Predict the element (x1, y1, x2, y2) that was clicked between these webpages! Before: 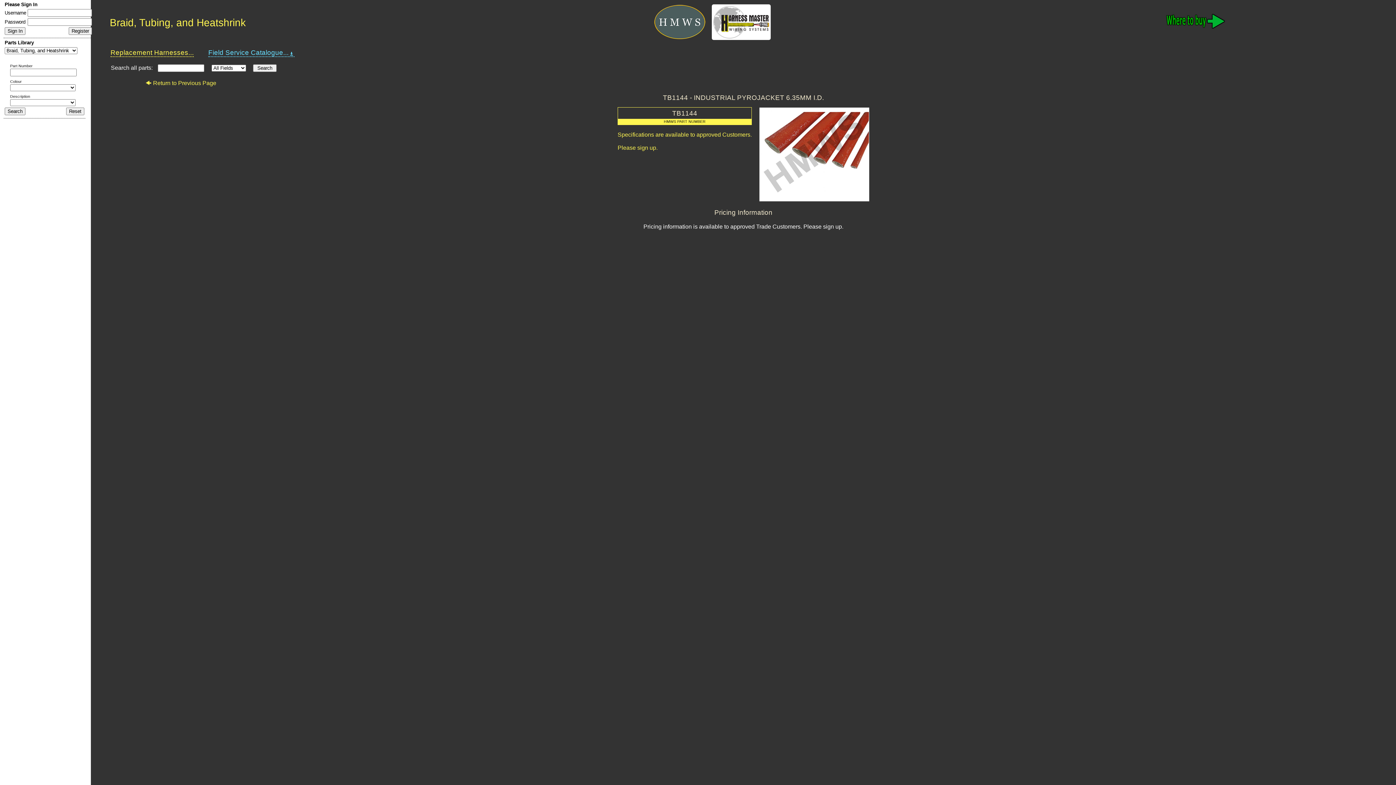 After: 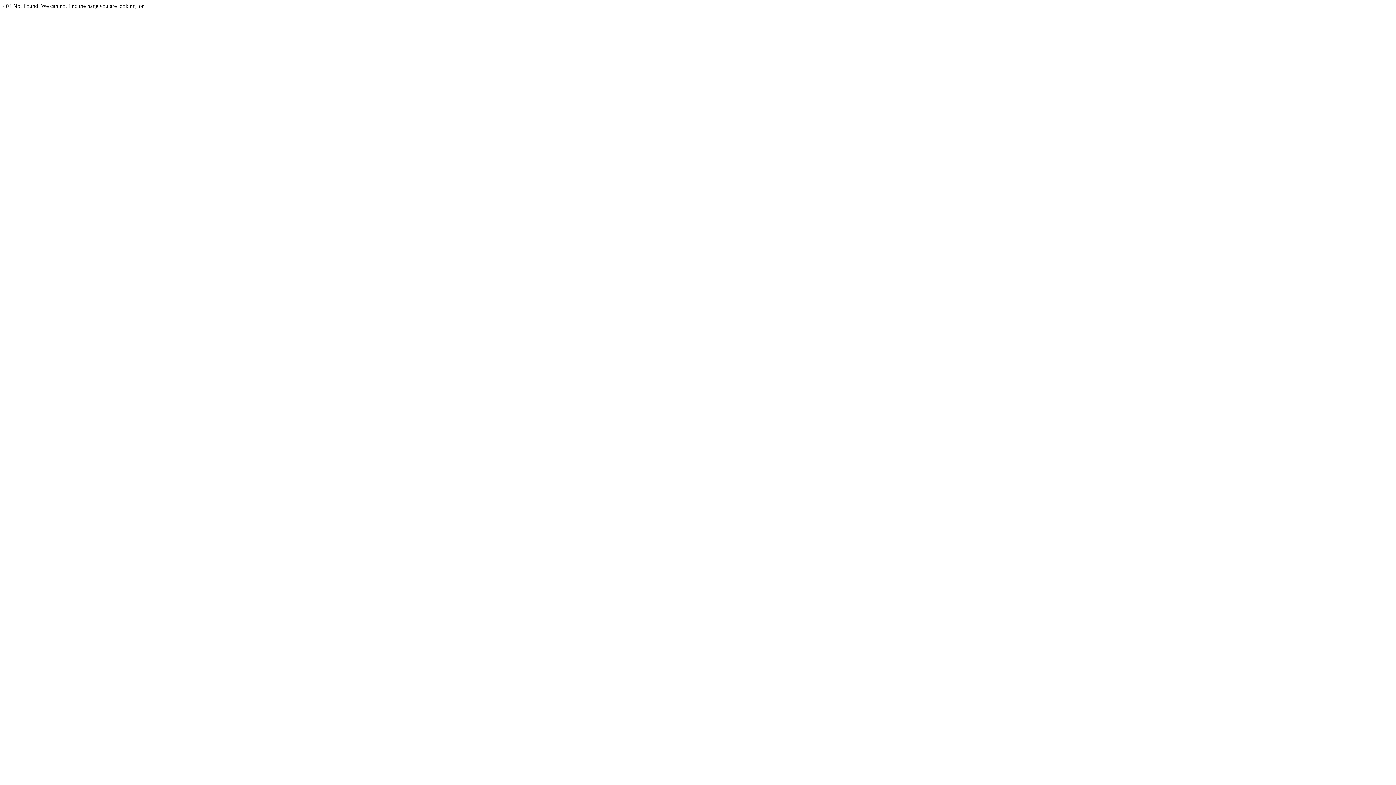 Action: bbox: (1165, 30, 1234, 36)